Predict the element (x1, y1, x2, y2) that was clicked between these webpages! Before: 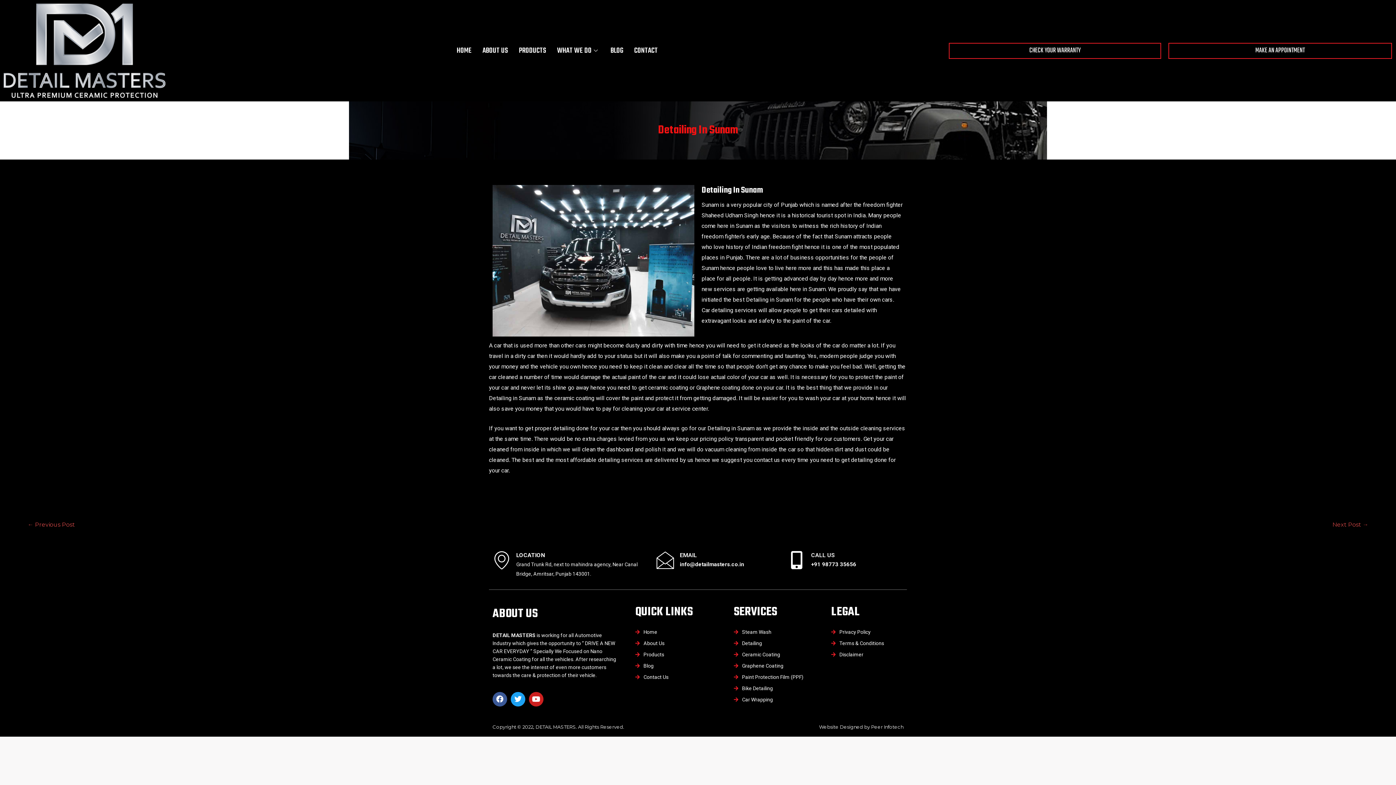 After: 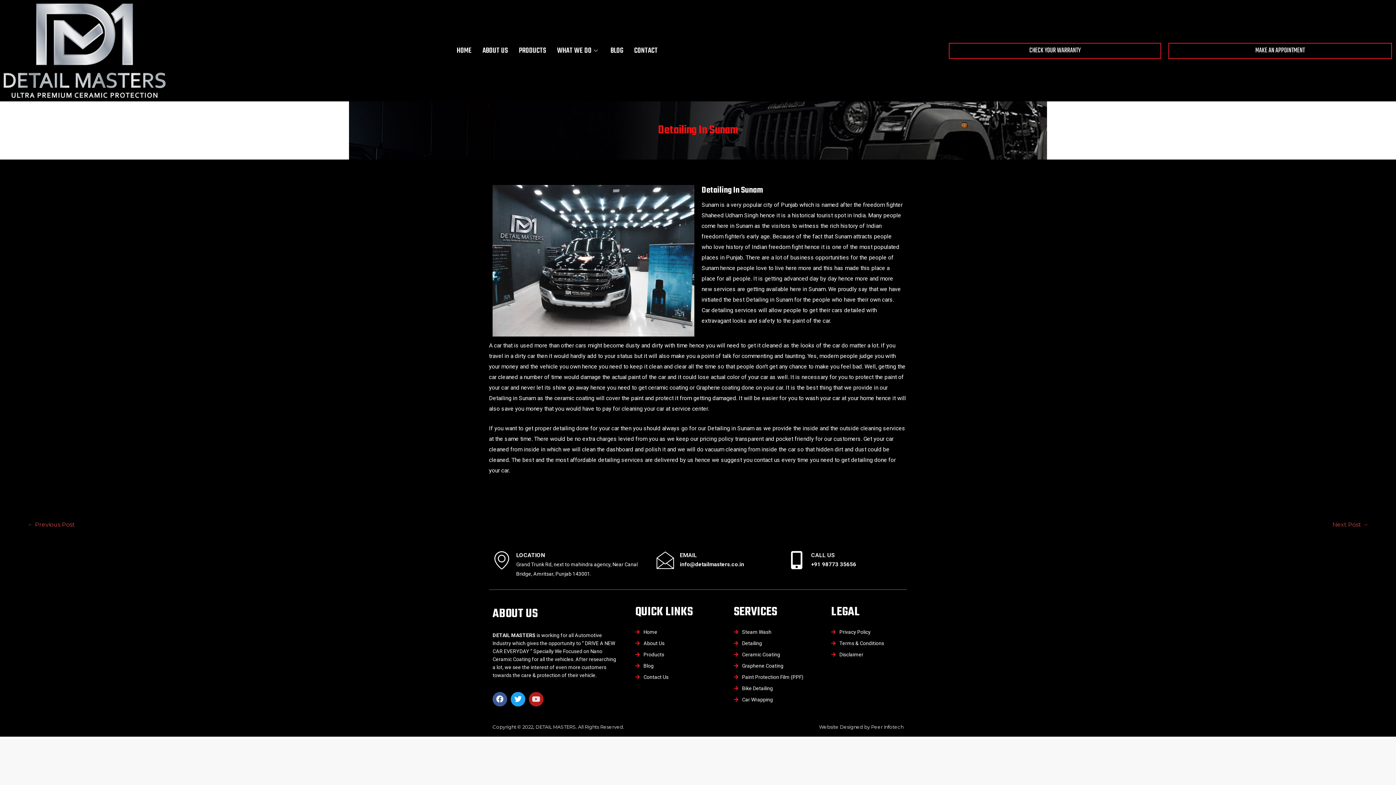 Action: bbox: (529, 692, 543, 706) label: Youtube